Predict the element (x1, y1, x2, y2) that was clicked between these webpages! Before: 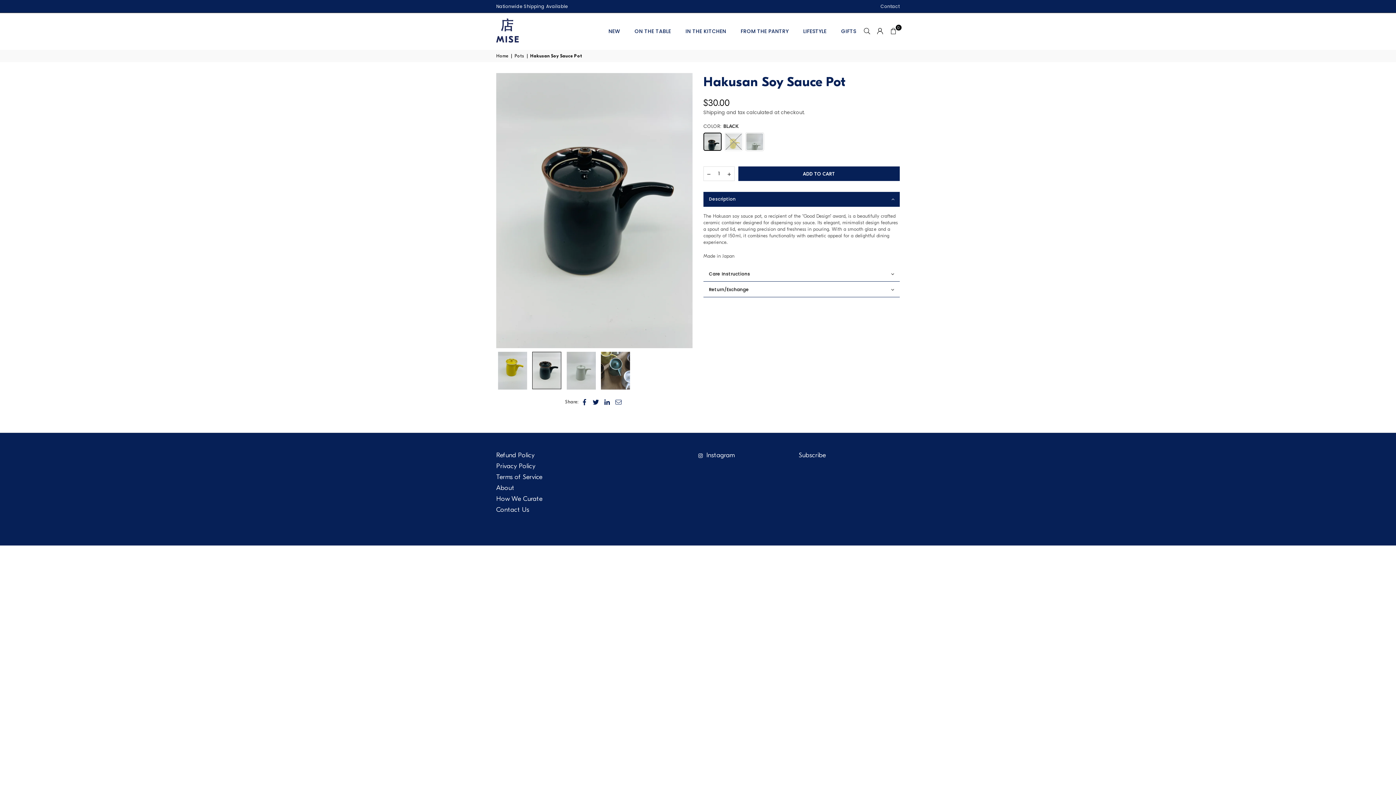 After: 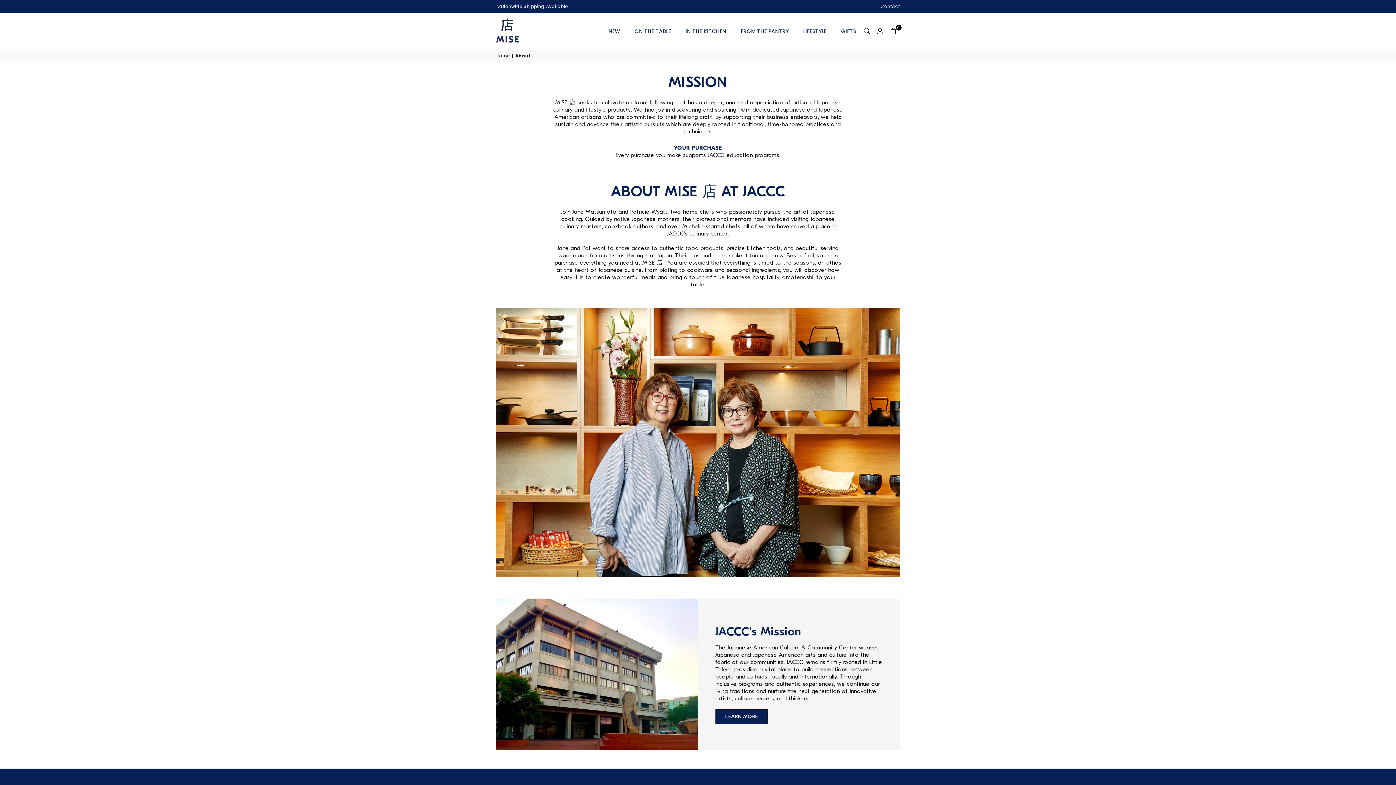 Action: label: About bbox: (496, 484, 514, 492)